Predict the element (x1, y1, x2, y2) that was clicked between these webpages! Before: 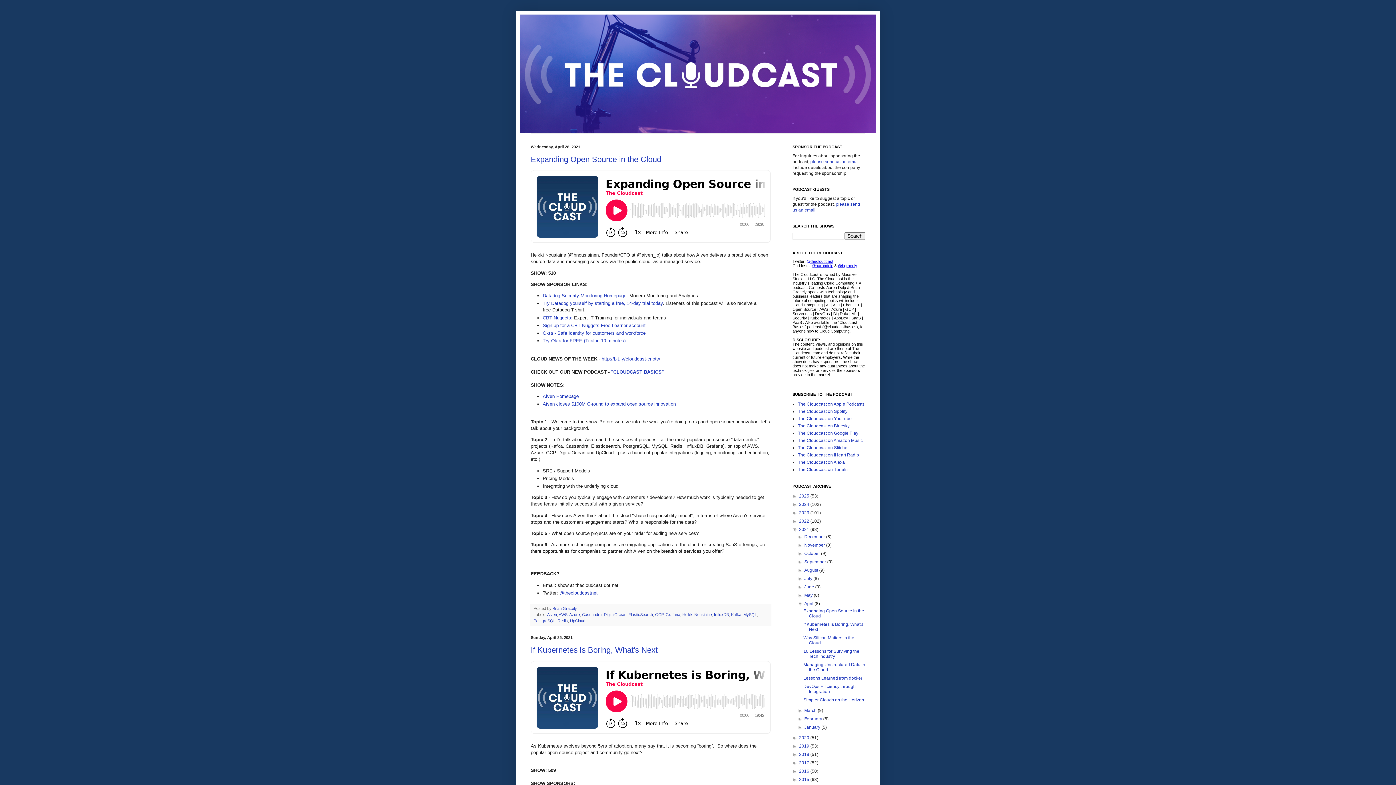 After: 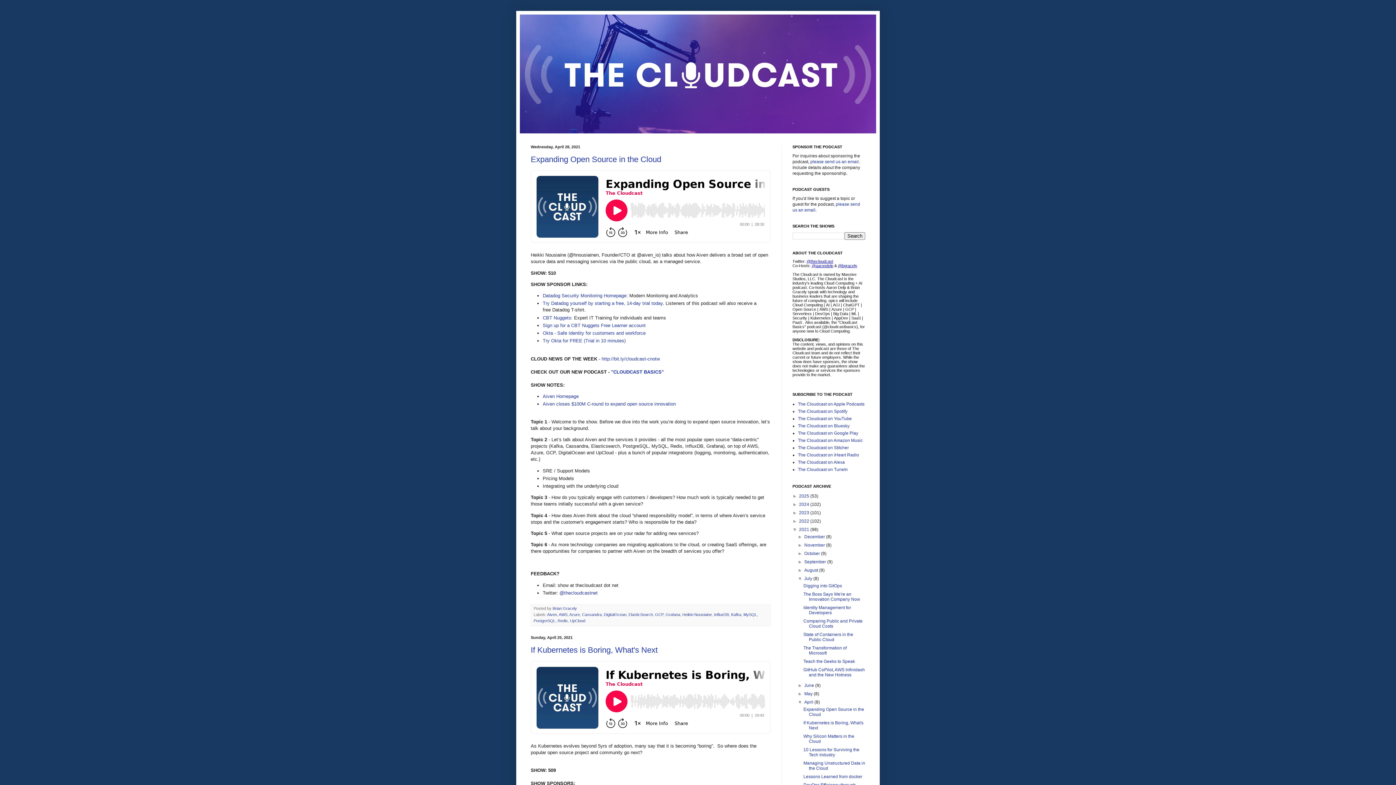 Action: label: ►   bbox: (797, 576, 804, 581)